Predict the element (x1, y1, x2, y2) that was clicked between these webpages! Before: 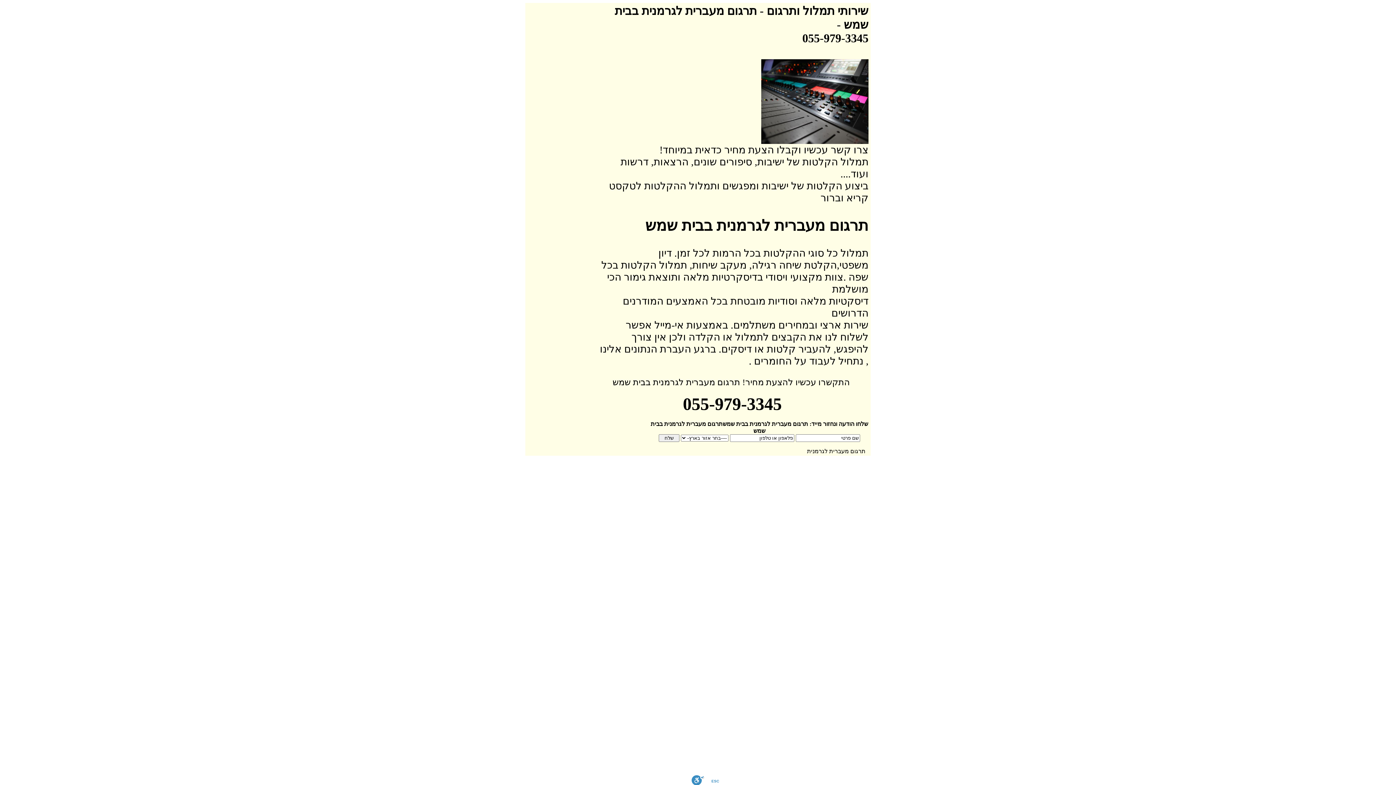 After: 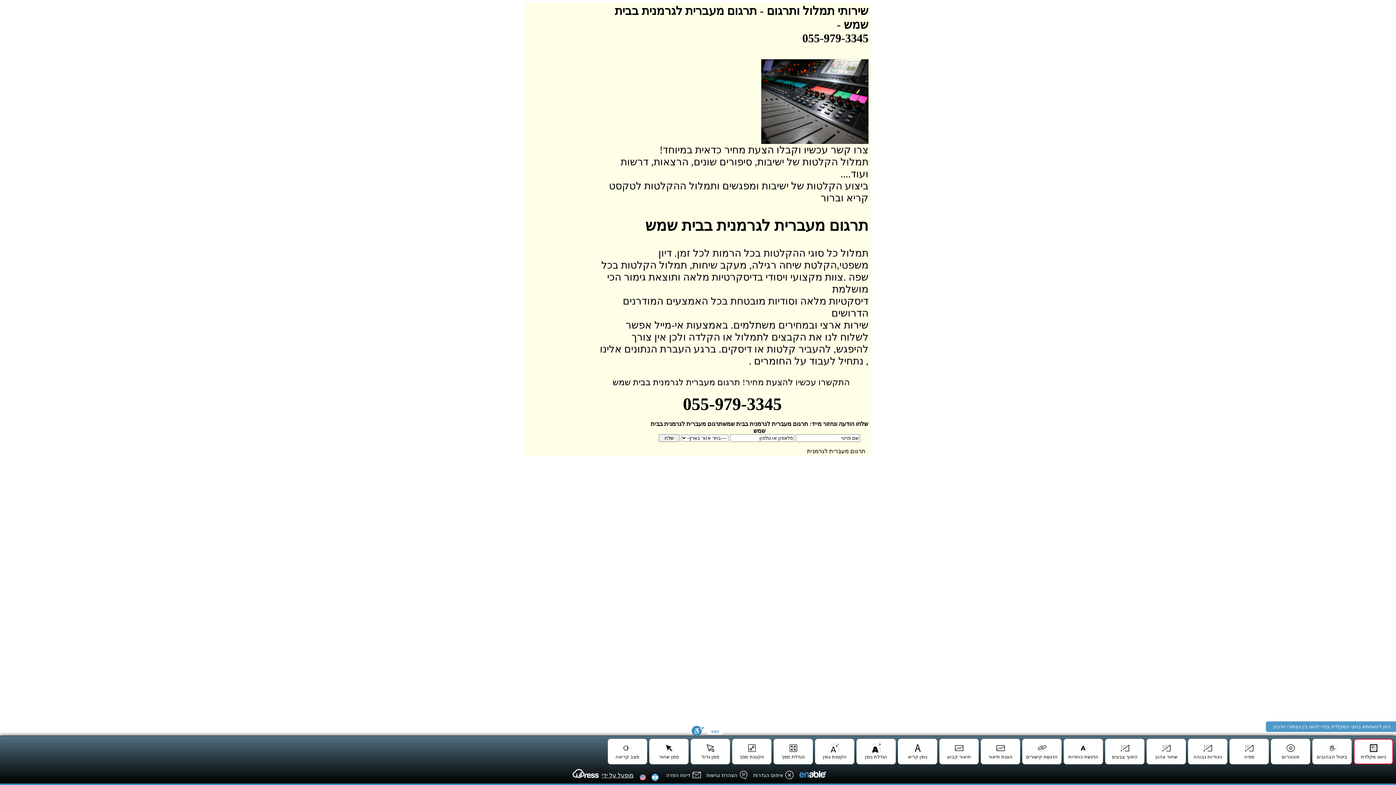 Action: label: סרגל נגישות bbox: (691, 775, 704, 785)